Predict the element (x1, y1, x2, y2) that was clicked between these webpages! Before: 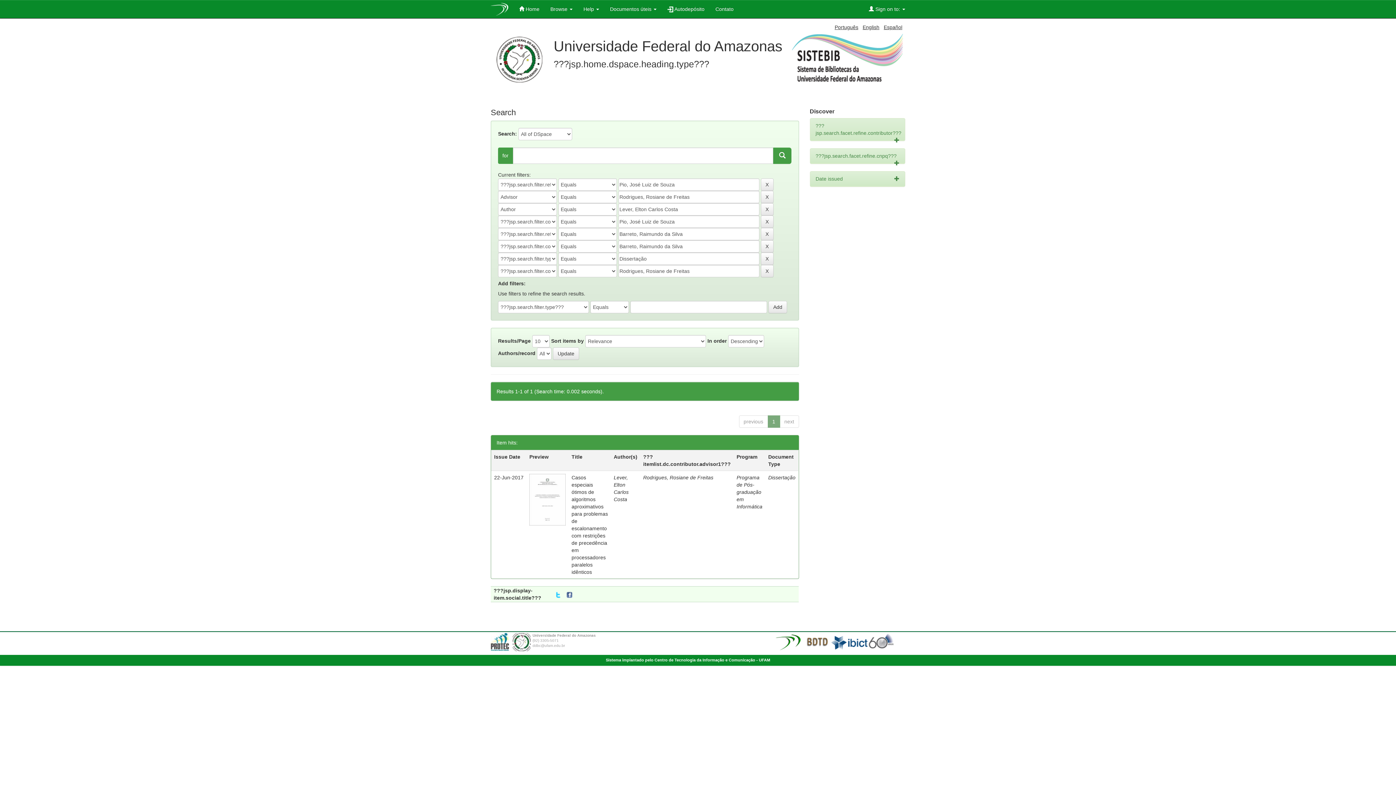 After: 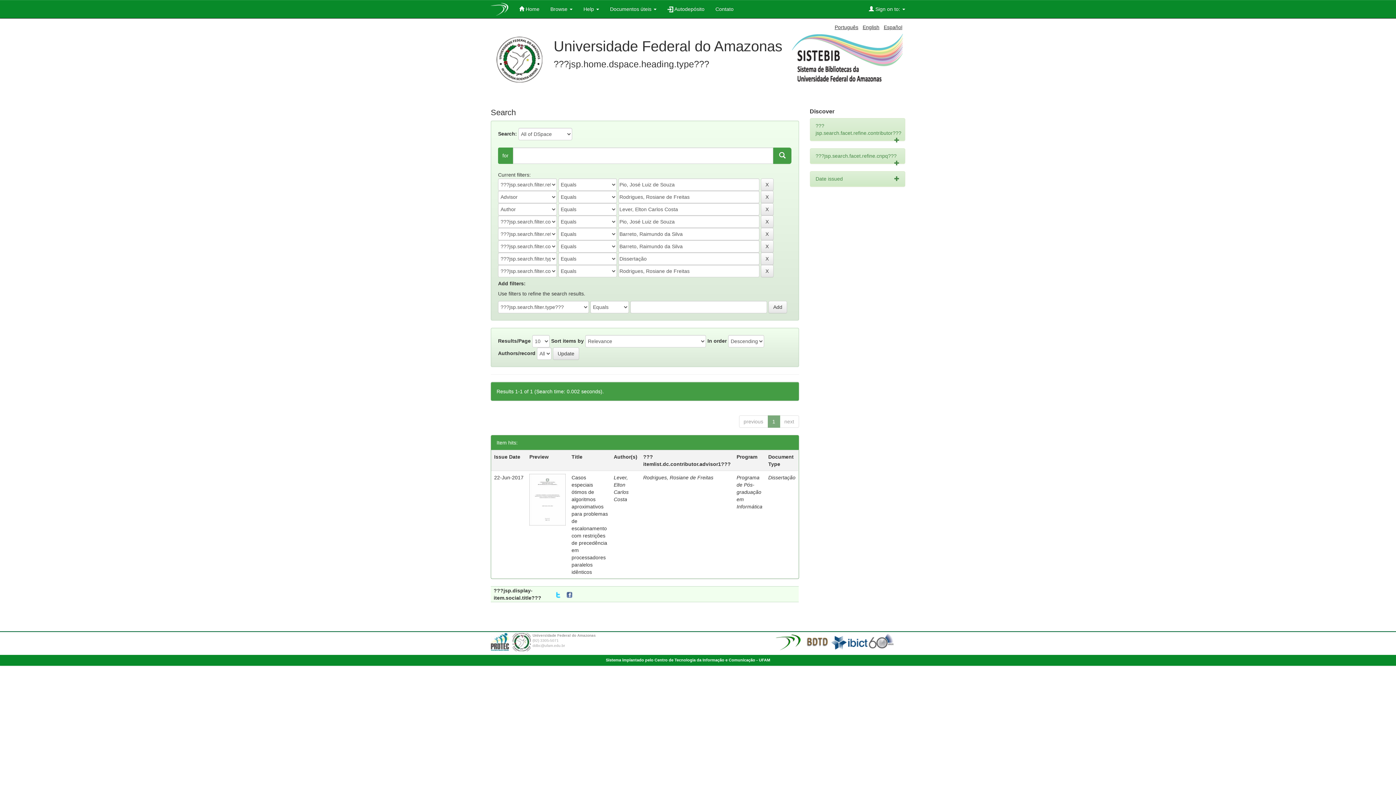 Action: bbox: (710, 0, 739, 18) label: Contato